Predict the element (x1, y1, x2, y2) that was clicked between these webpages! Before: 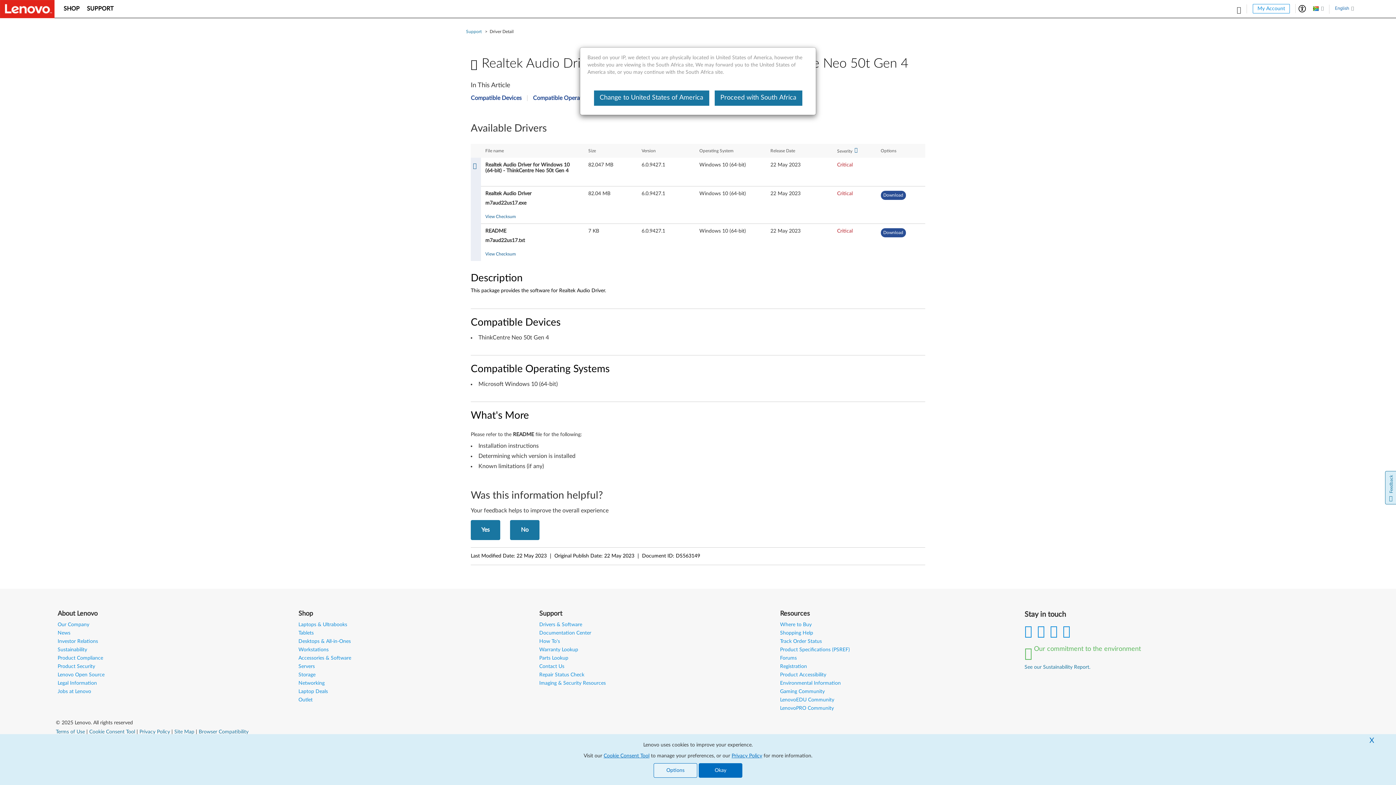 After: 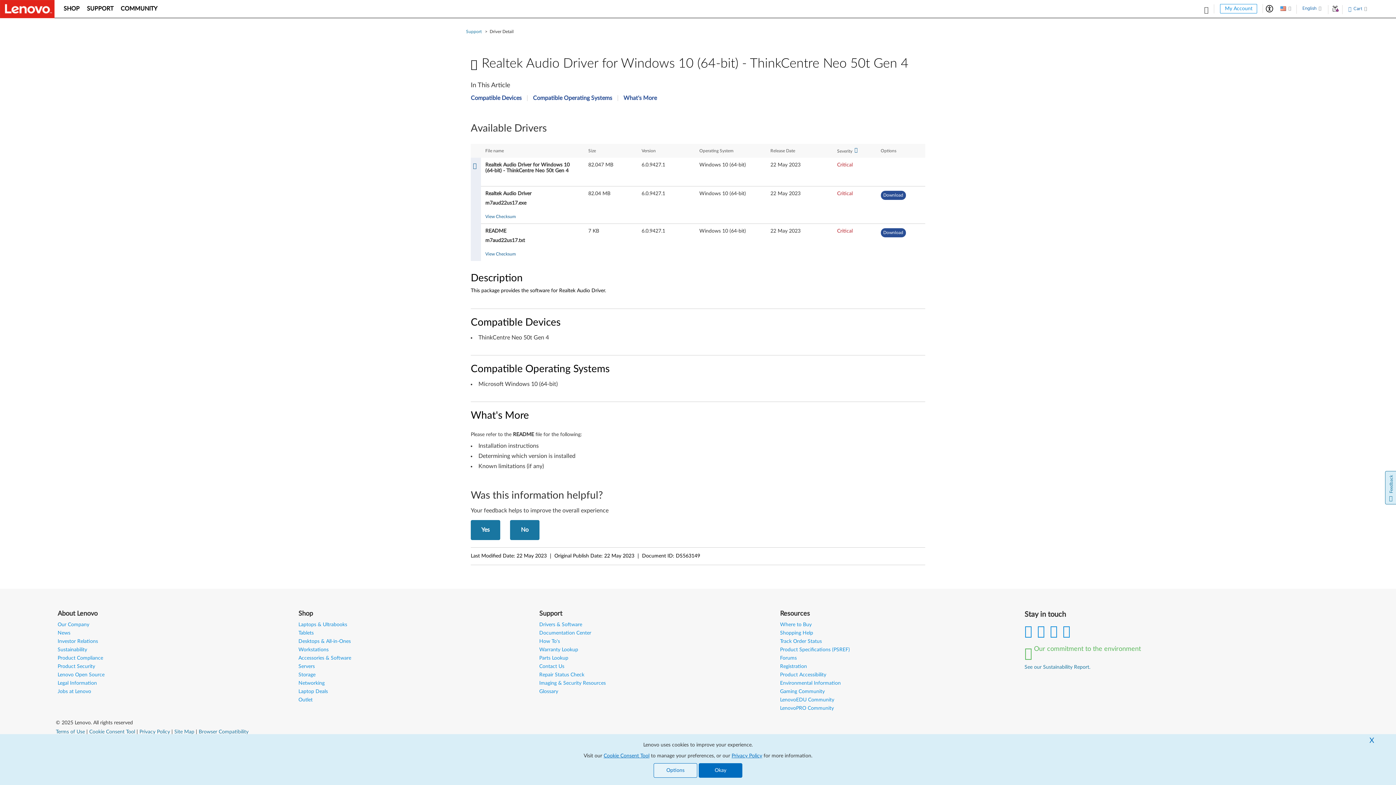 Action: bbox: (594, 90, 709, 105) label: Change to United States of America